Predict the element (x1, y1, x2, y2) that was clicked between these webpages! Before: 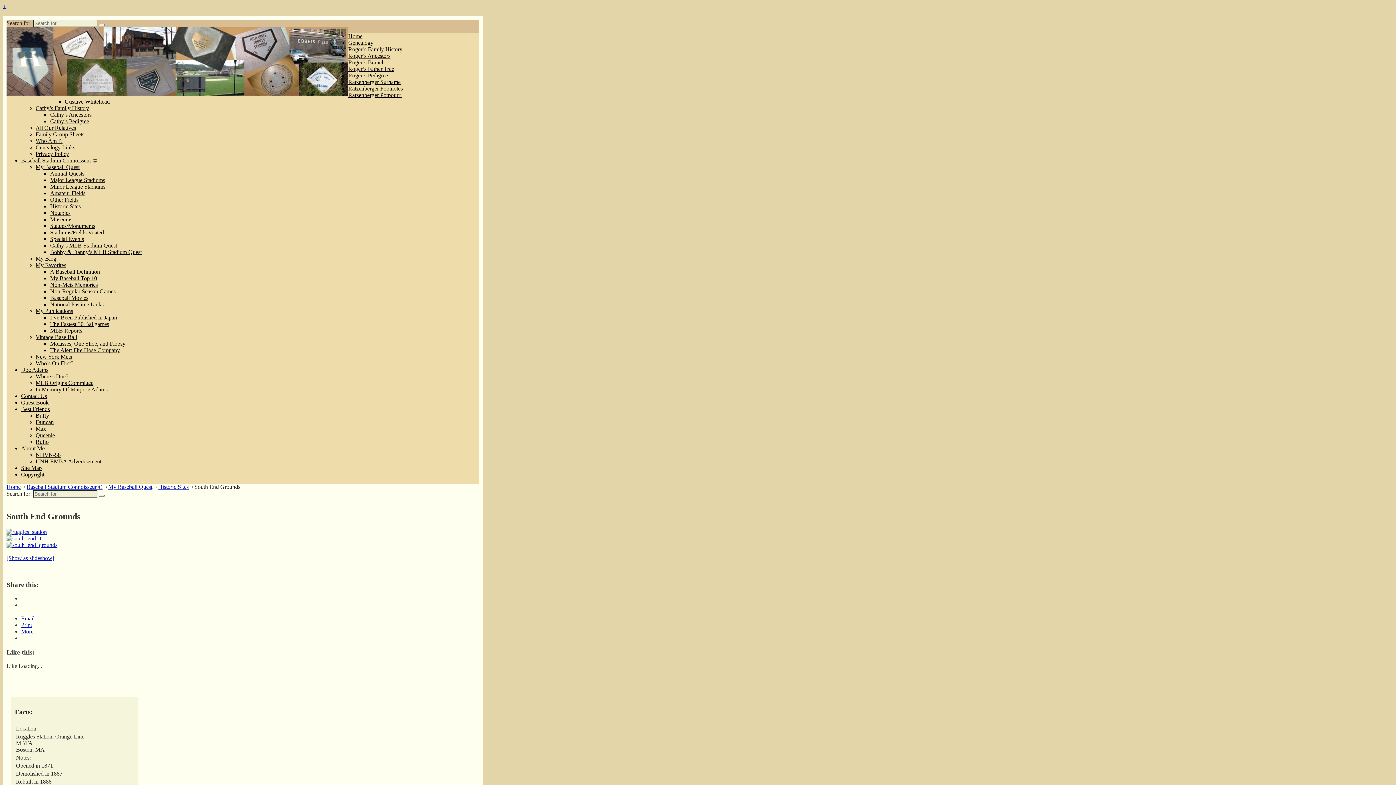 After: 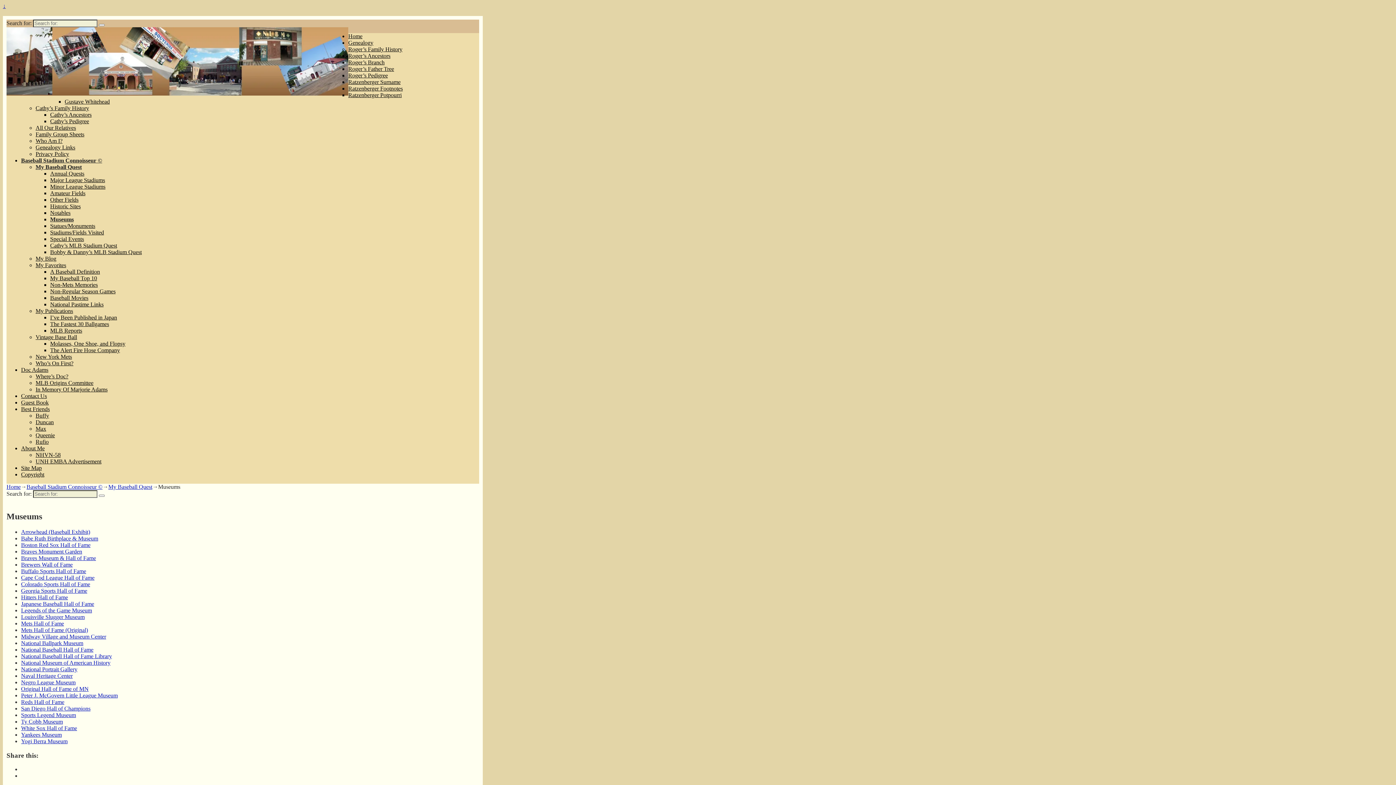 Action: bbox: (50, 216, 72, 222) label: Museums